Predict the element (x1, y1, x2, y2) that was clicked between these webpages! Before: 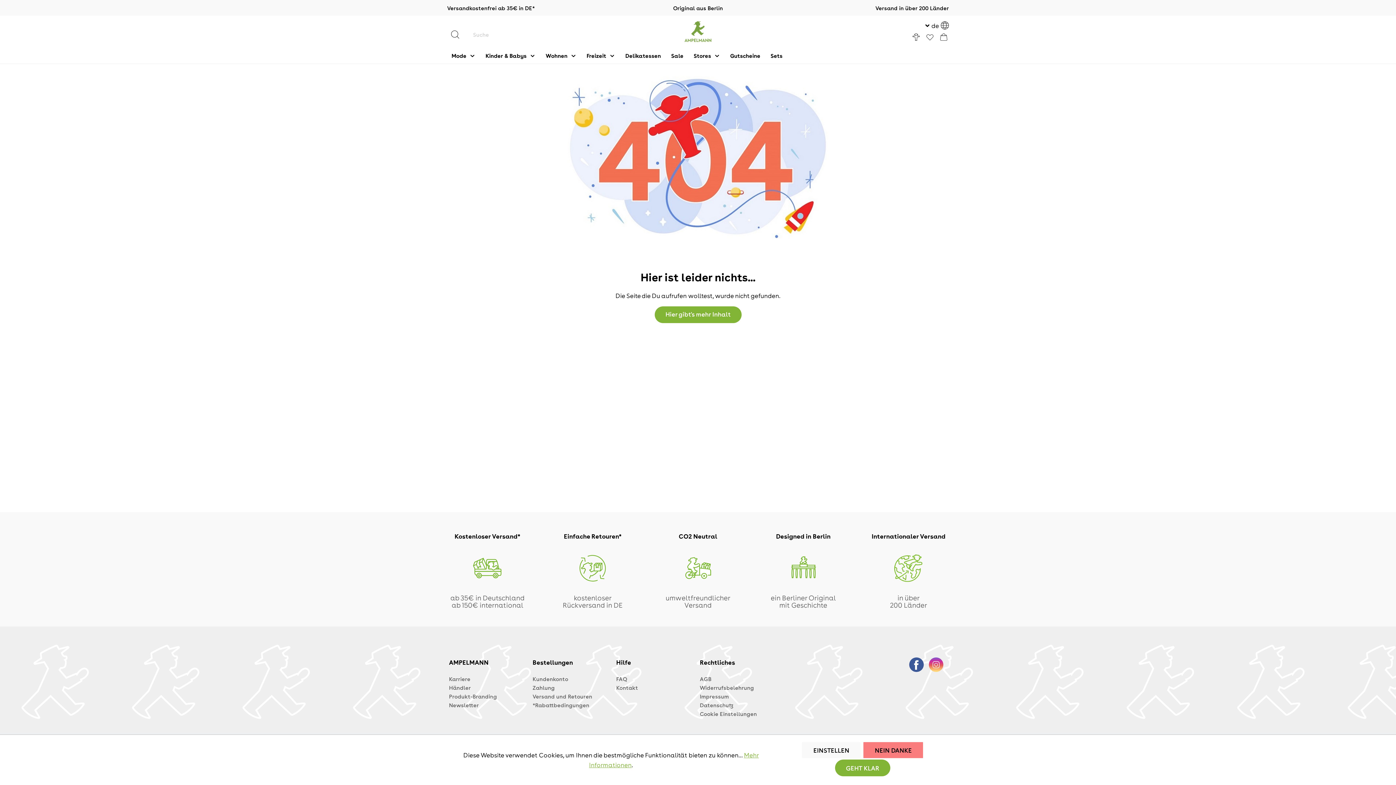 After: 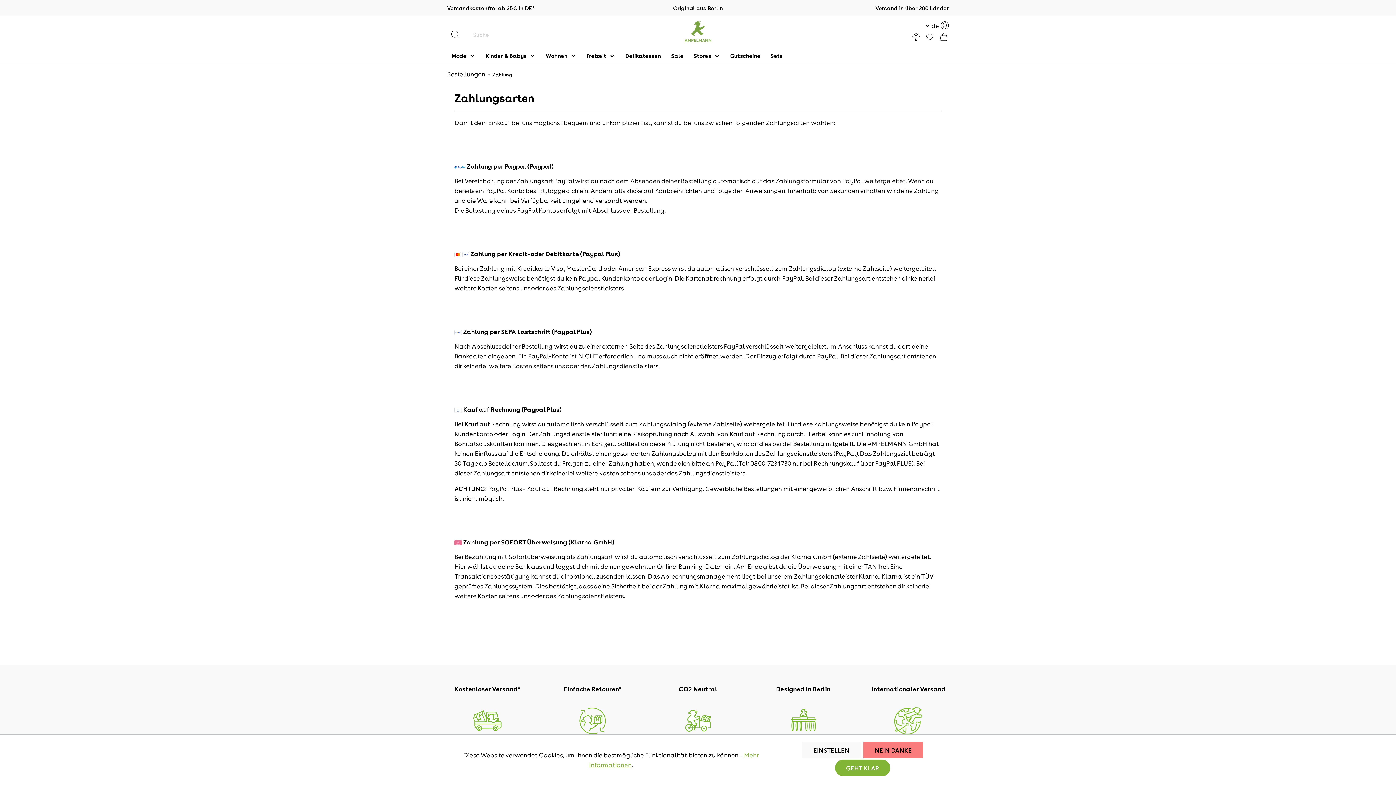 Action: bbox: (532, 684, 554, 691) label: Zahlung